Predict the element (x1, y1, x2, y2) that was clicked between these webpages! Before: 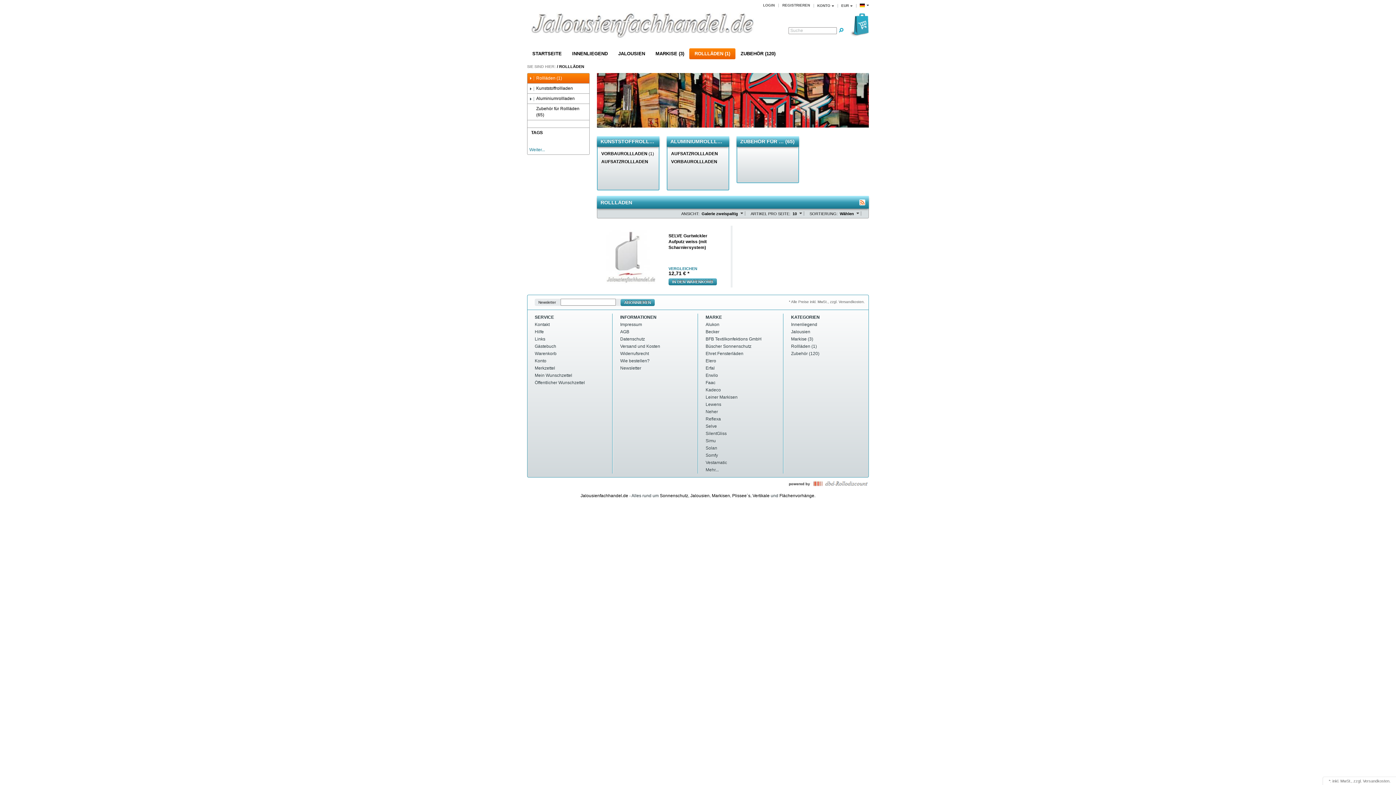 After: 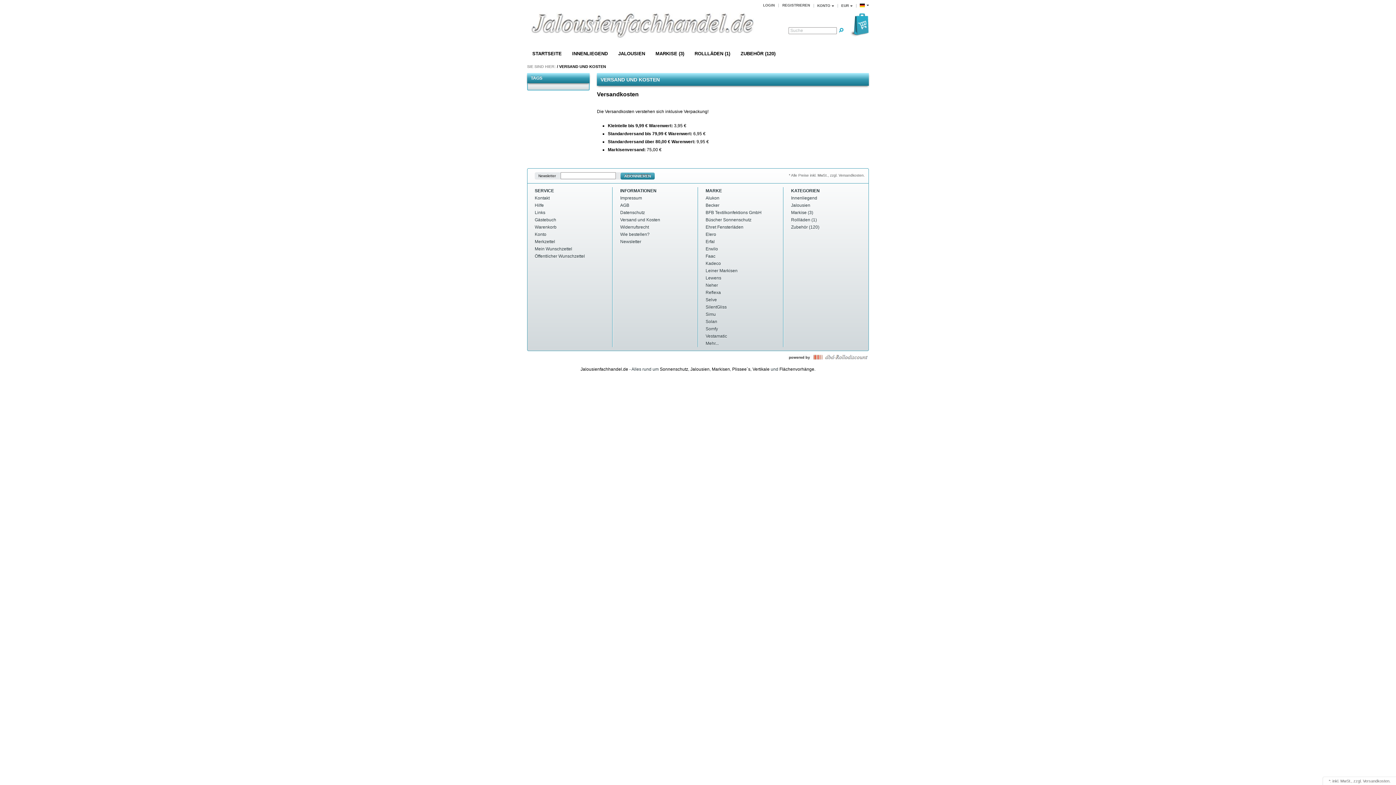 Action: label: * Alle Preise inkl. MwSt., zzgl. Versandkosten. bbox: (789, 300, 865, 304)